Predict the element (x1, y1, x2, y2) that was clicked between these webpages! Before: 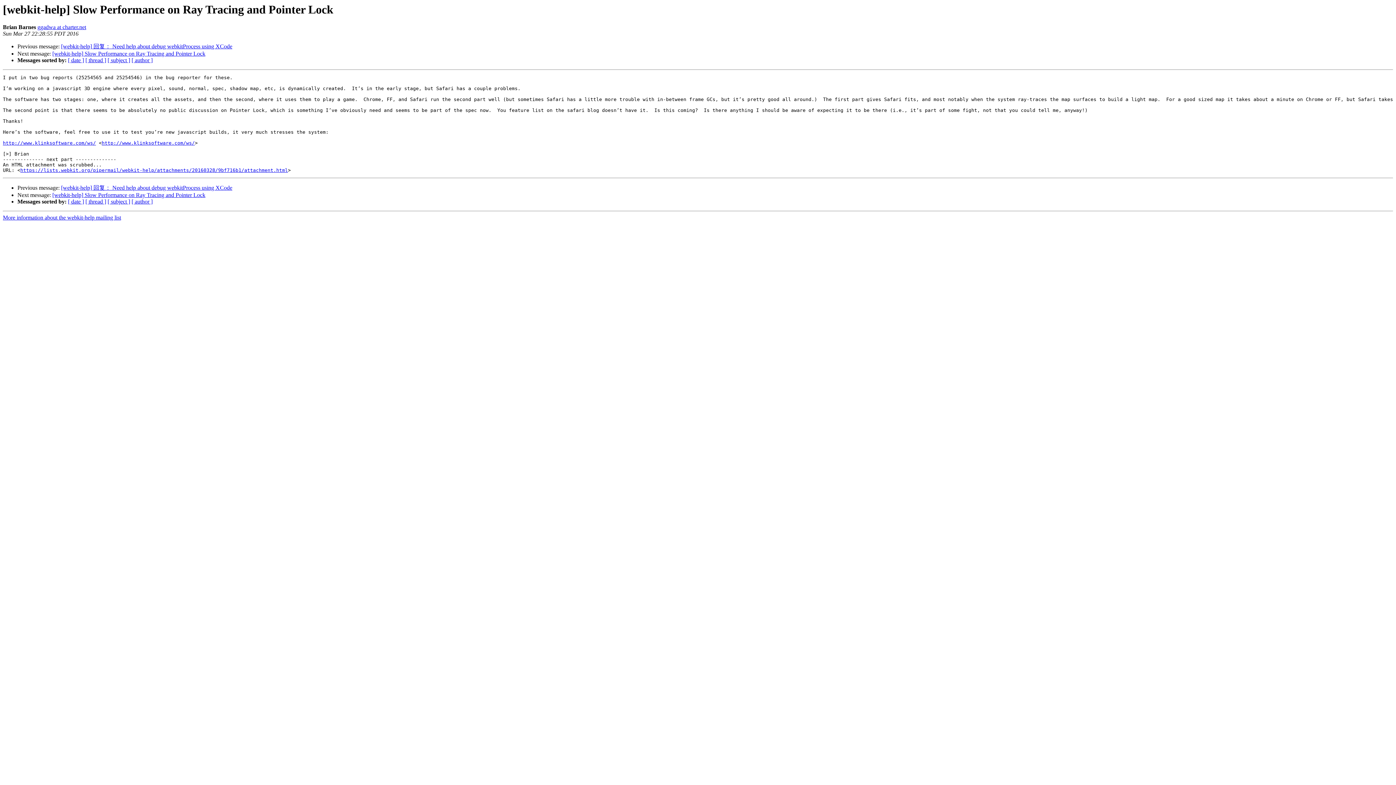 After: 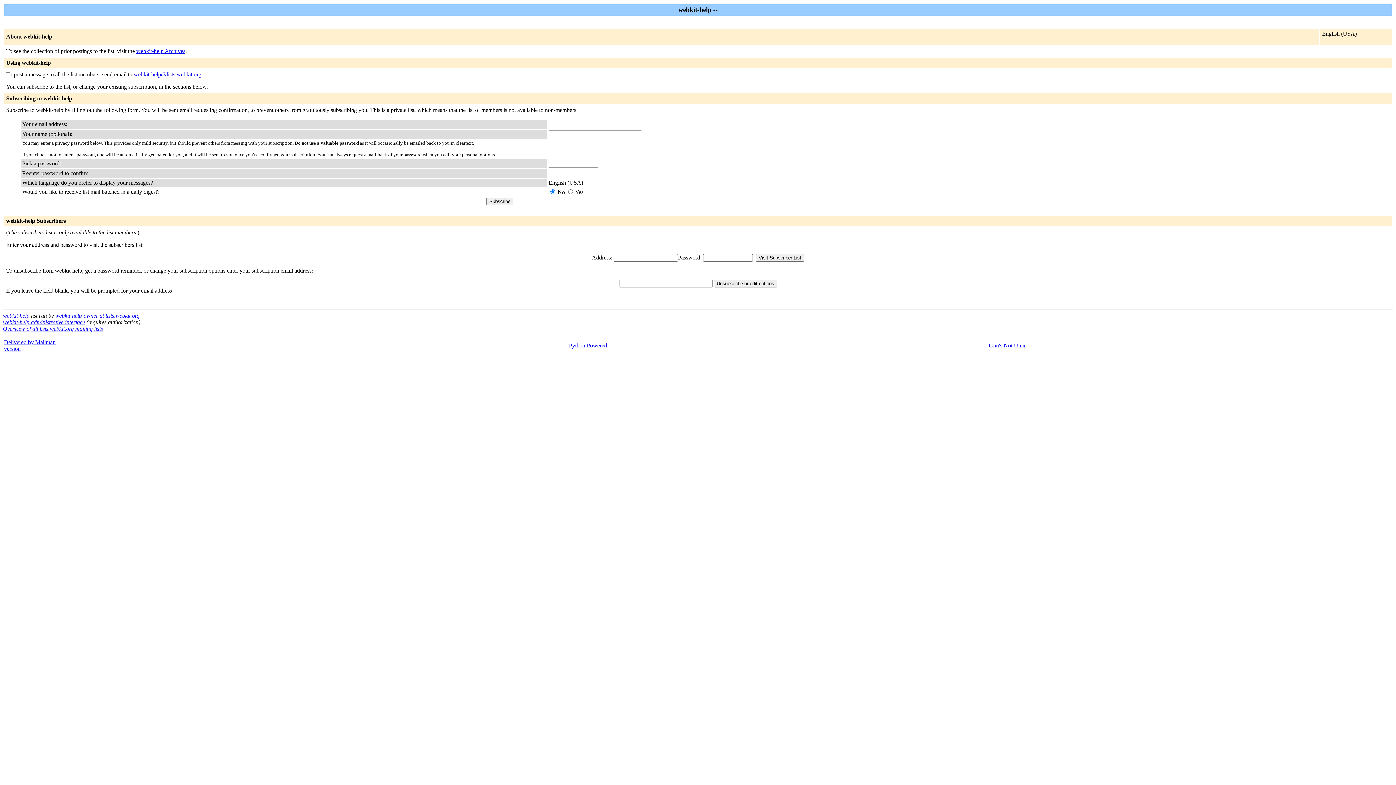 Action: bbox: (2, 214, 121, 220) label: More information about the webkit-help mailing list